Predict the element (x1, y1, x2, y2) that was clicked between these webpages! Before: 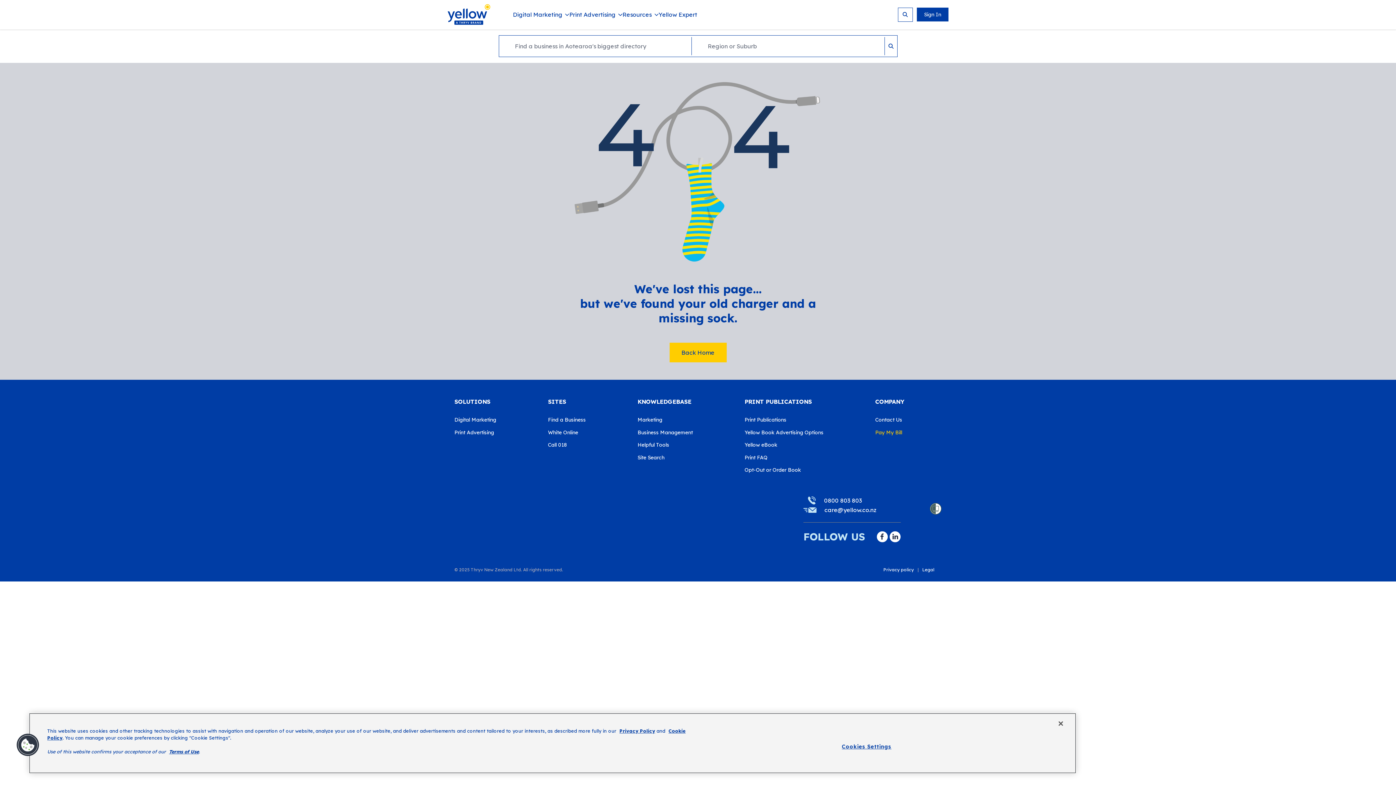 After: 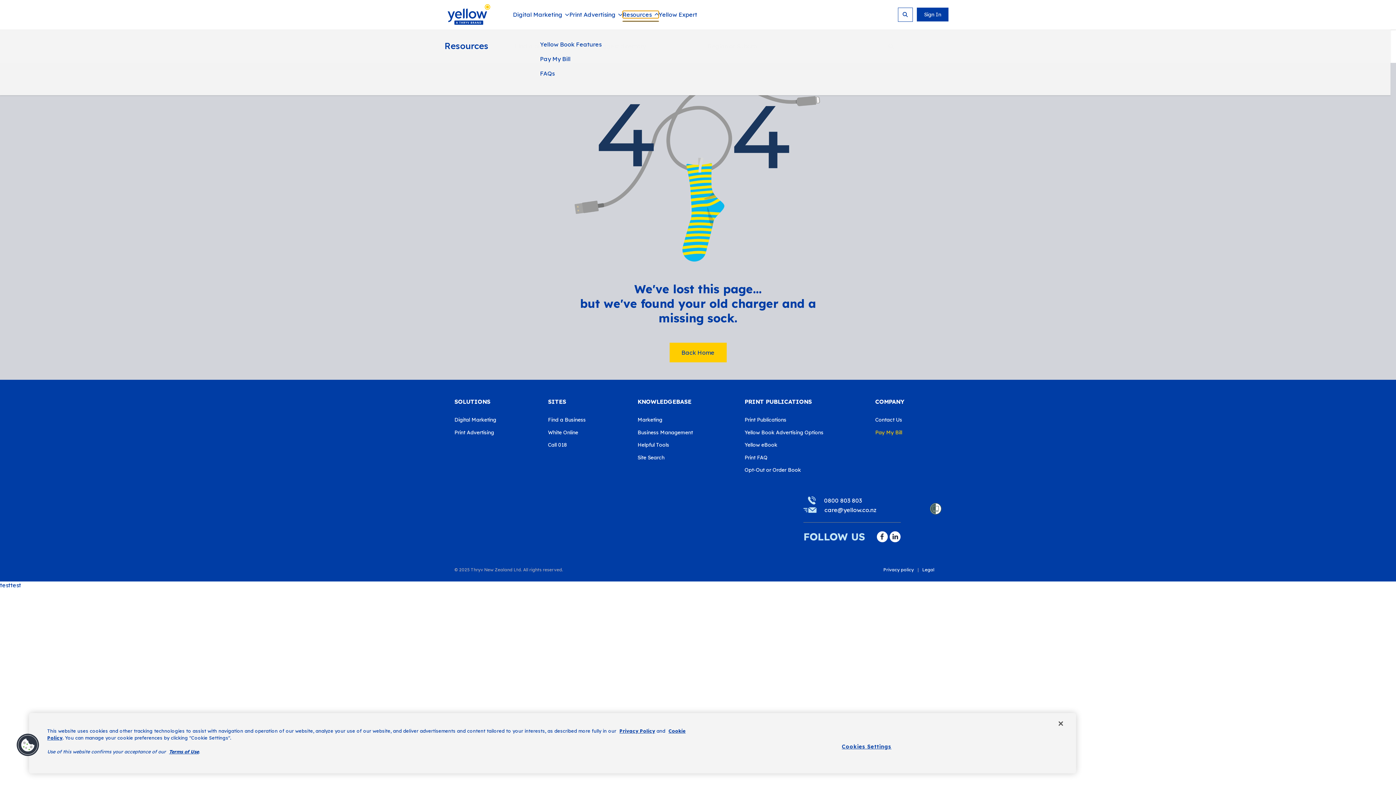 Action: bbox: (622, 11, 658, 17) label: Resources